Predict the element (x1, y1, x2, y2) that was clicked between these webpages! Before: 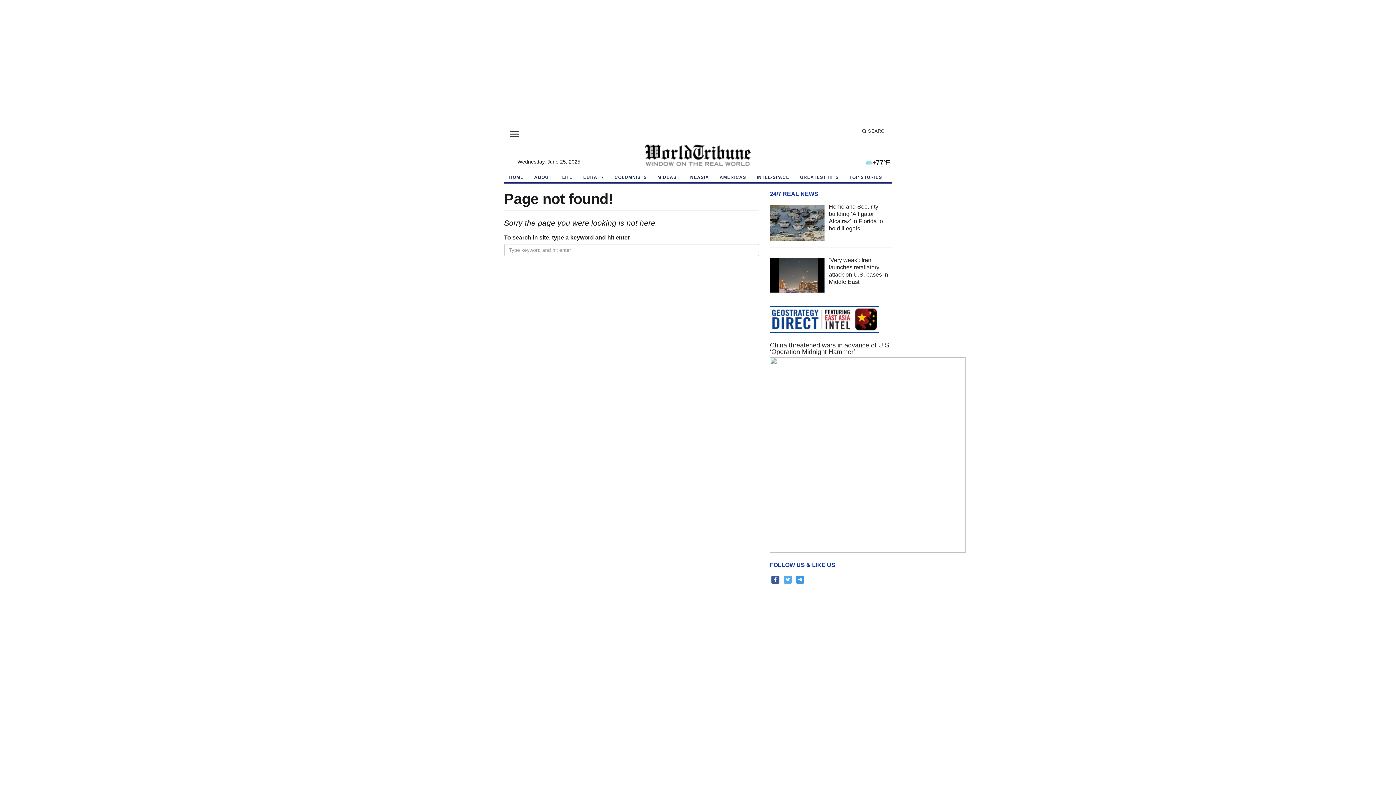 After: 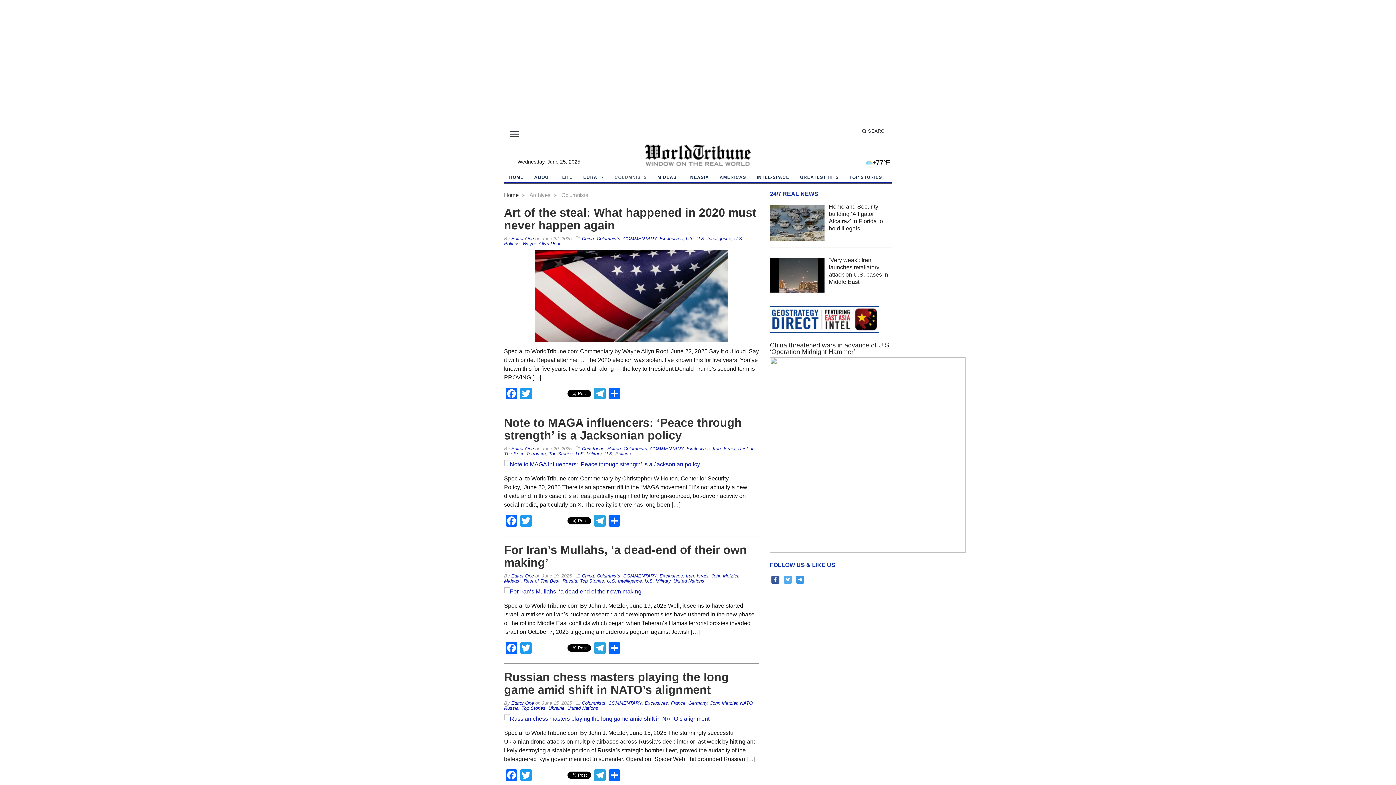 Action: bbox: (609, 173, 652, 181) label: COLUMNISTS